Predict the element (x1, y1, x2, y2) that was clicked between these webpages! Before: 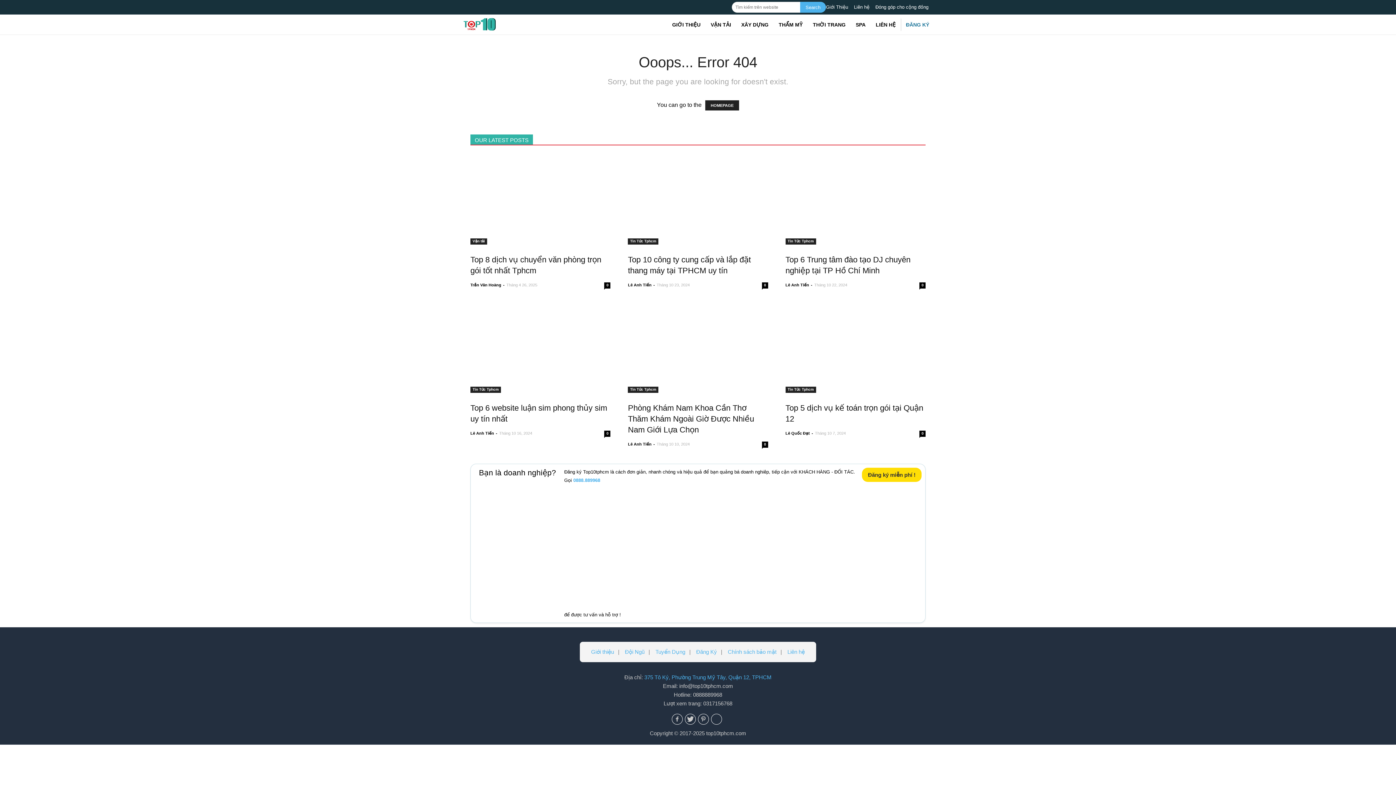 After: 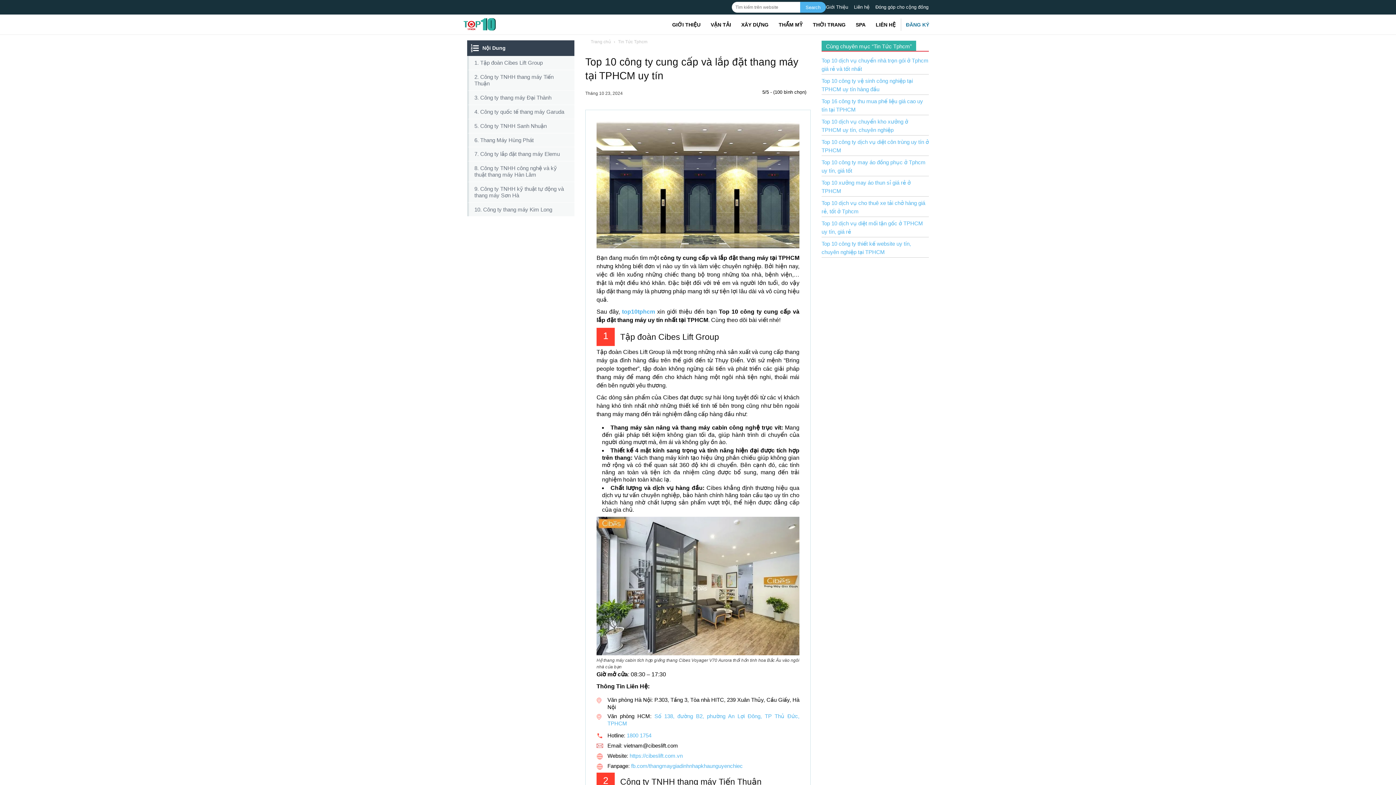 Action: label: 0 bbox: (762, 282, 768, 288)